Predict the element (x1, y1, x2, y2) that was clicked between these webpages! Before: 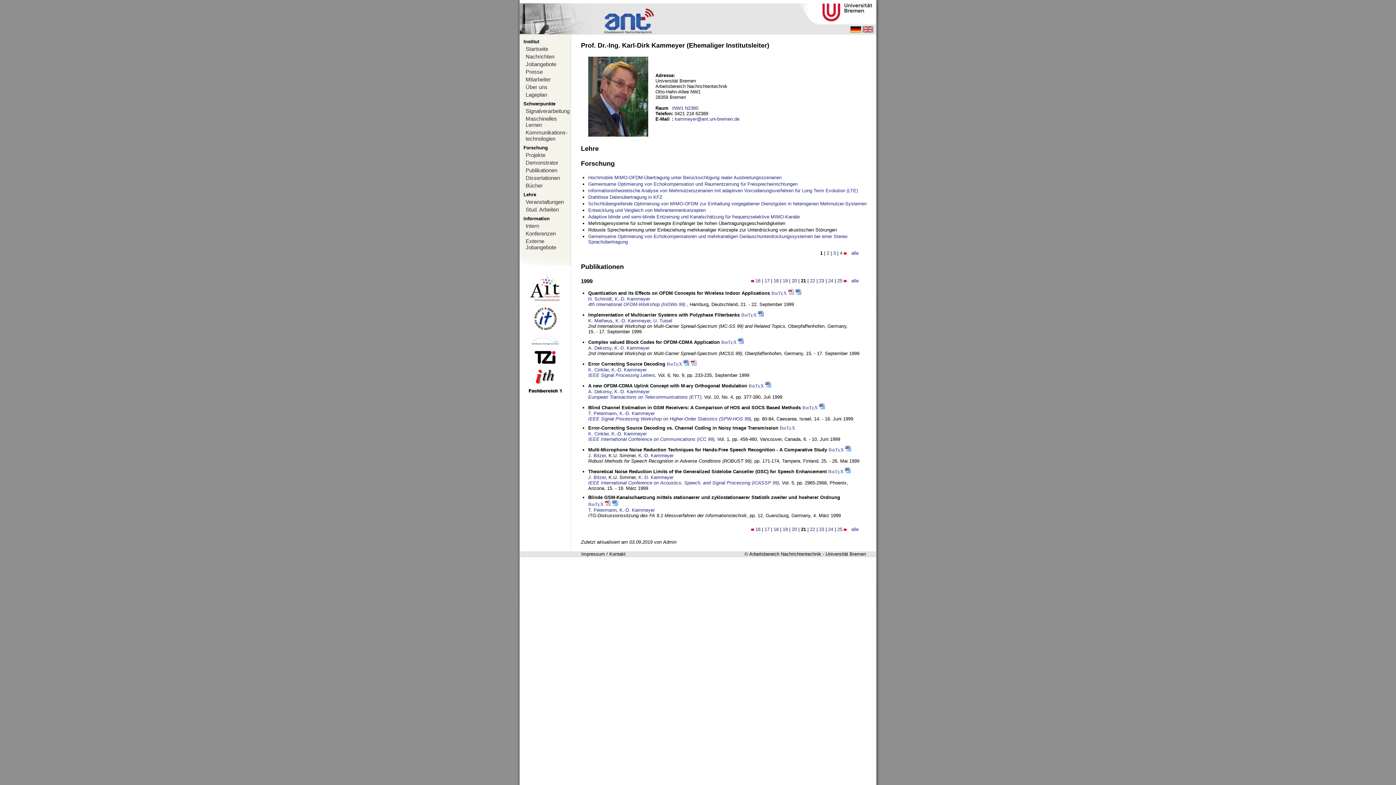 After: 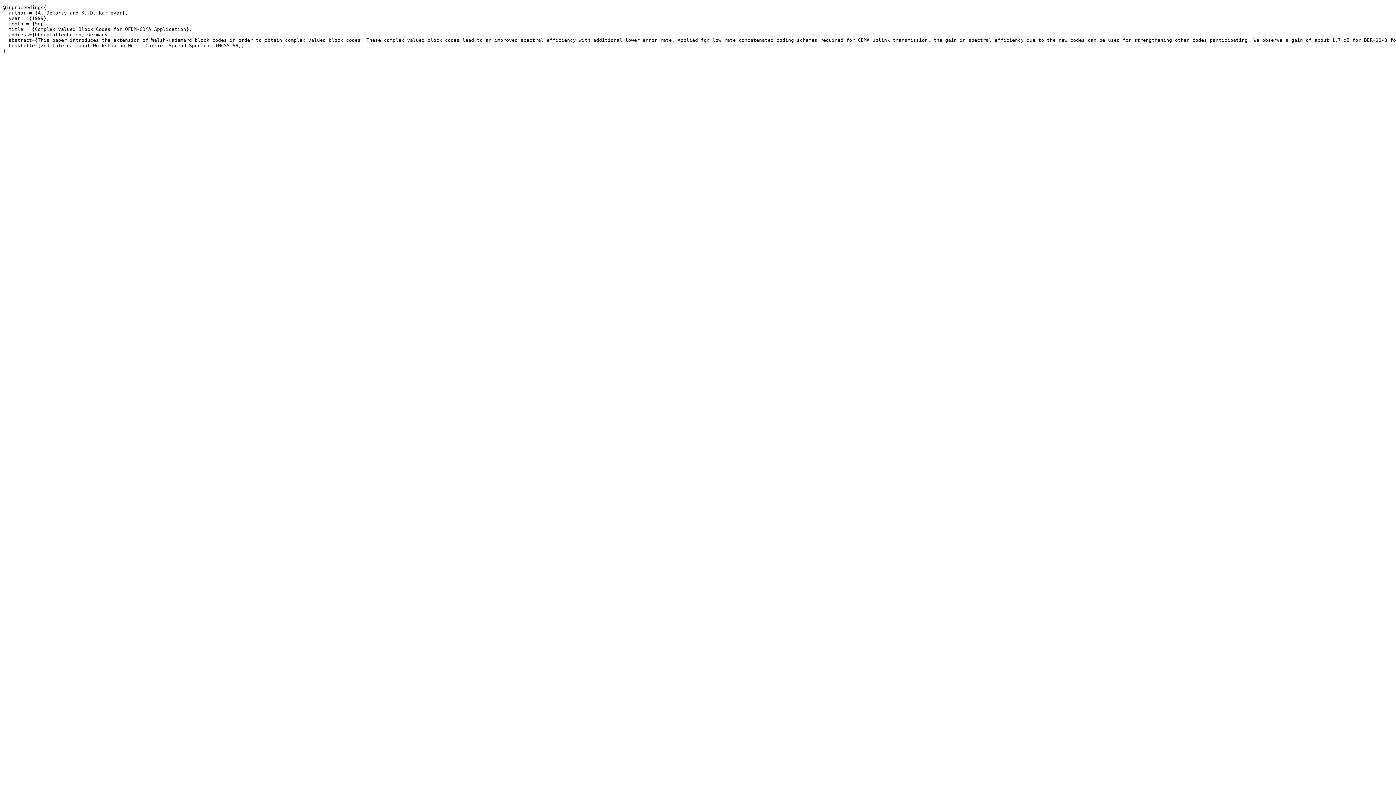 Action: bbox: (721, 339, 736, 345) label: BibTEX